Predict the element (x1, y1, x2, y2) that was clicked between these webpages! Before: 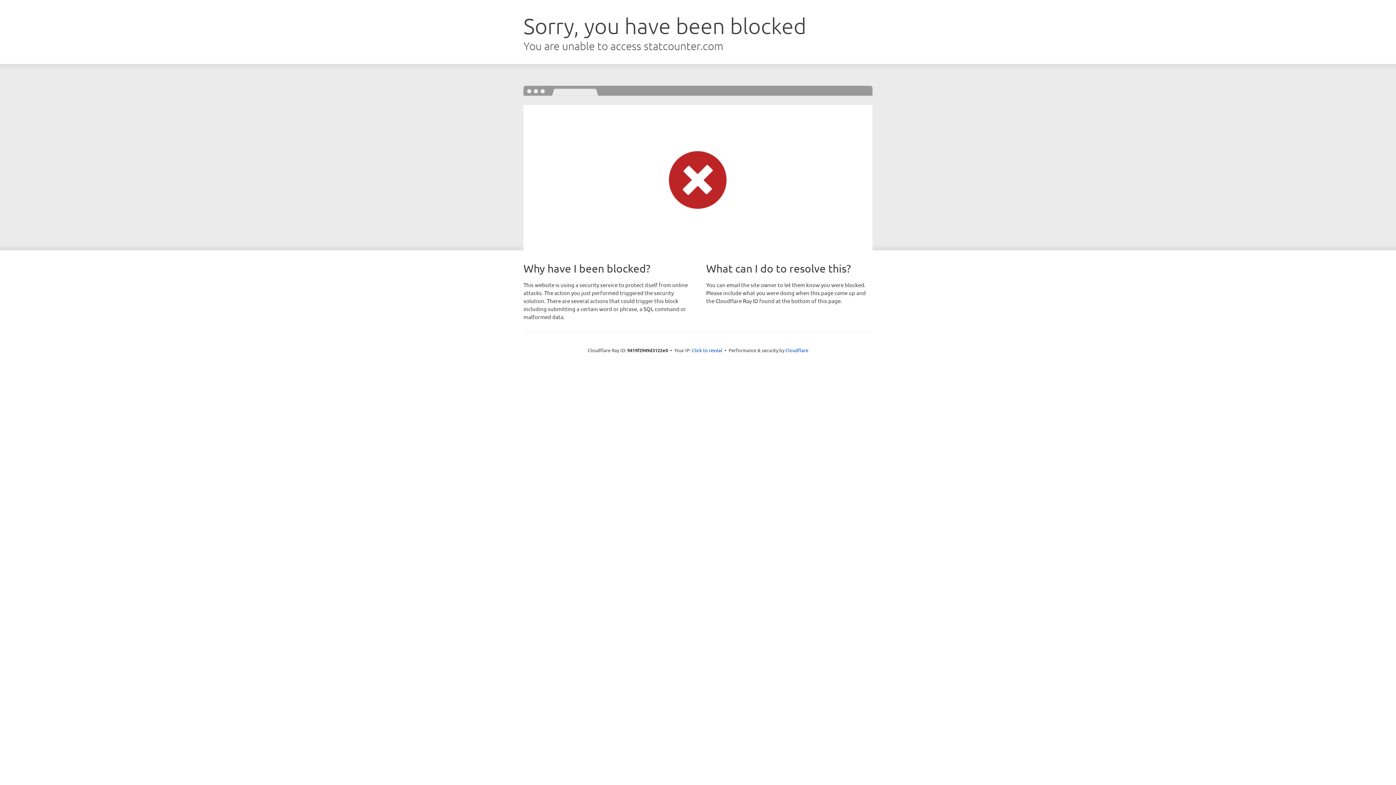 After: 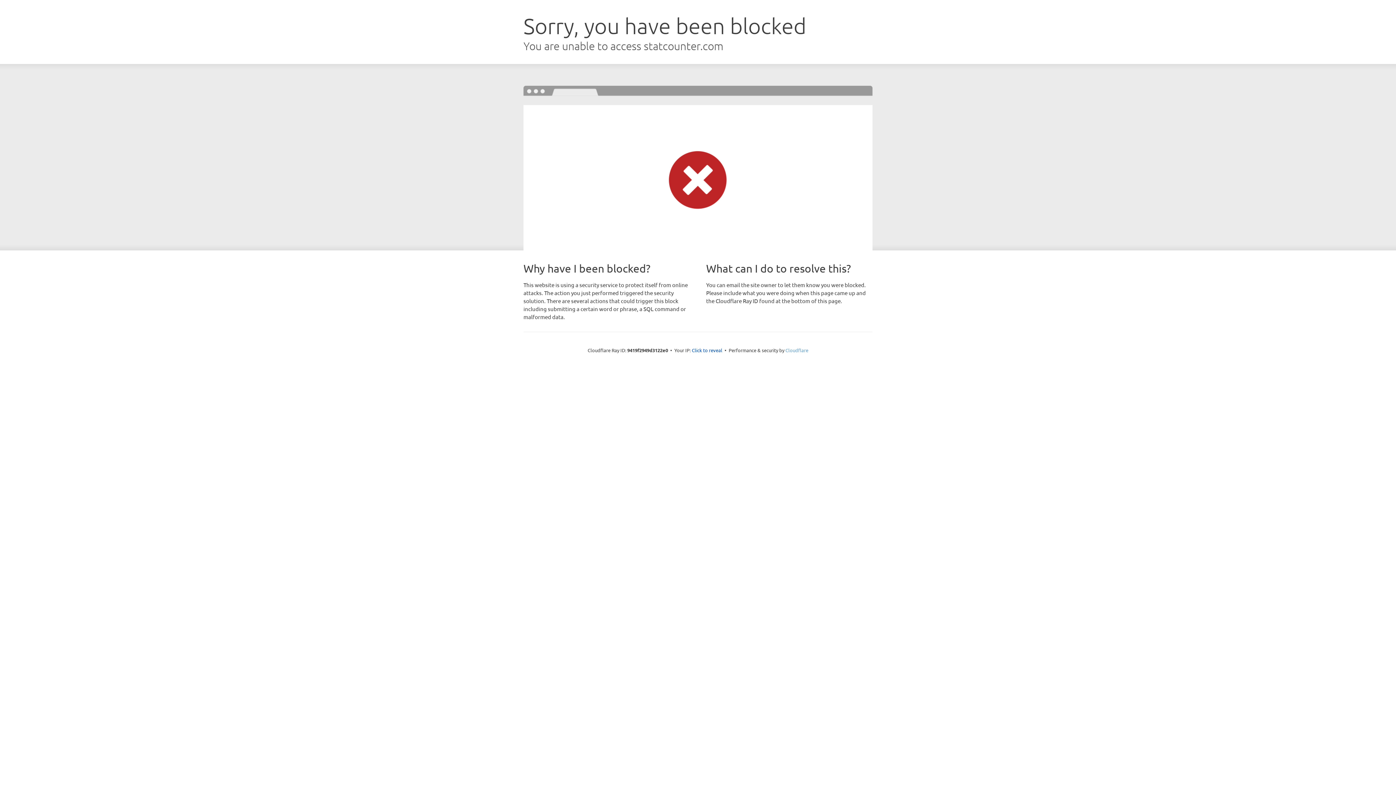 Action: label: Cloudflare bbox: (785, 347, 808, 353)